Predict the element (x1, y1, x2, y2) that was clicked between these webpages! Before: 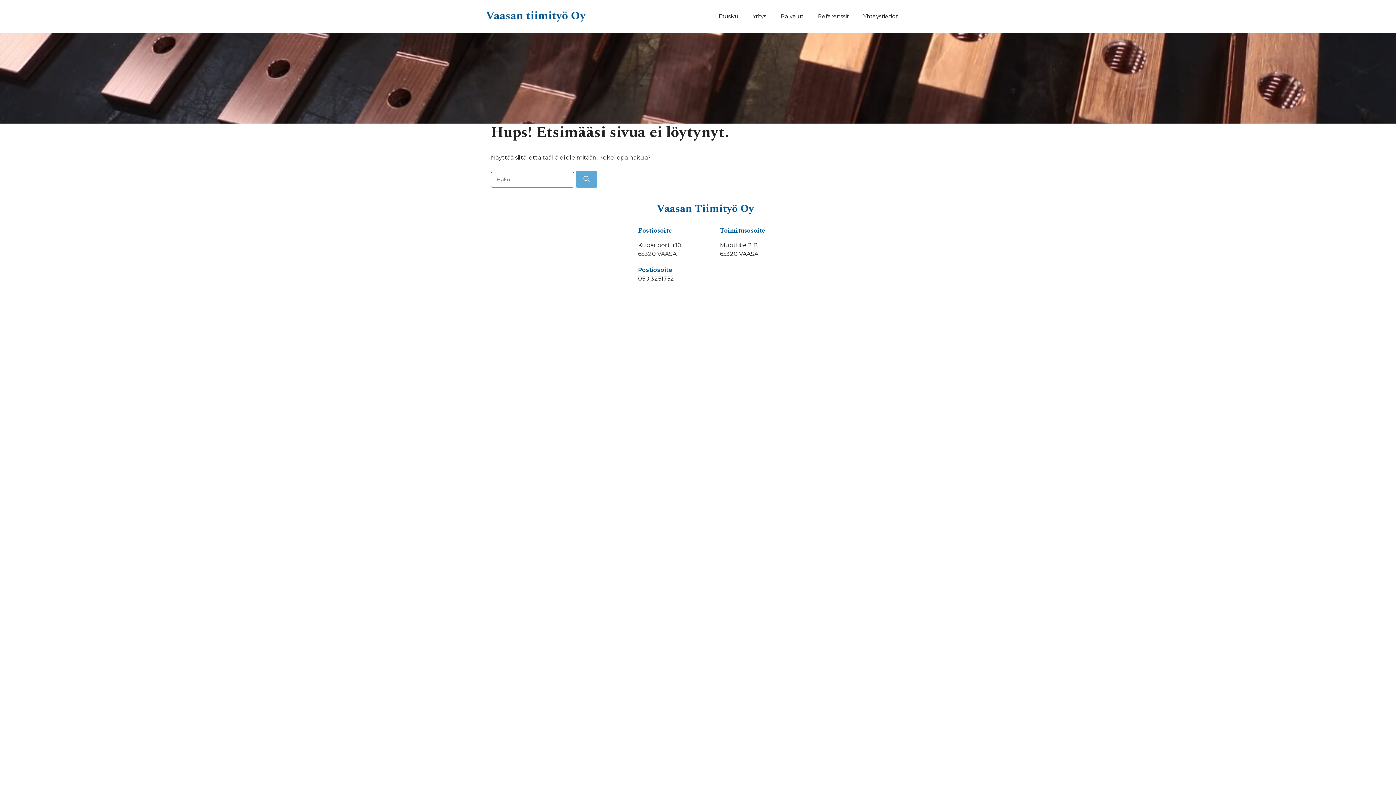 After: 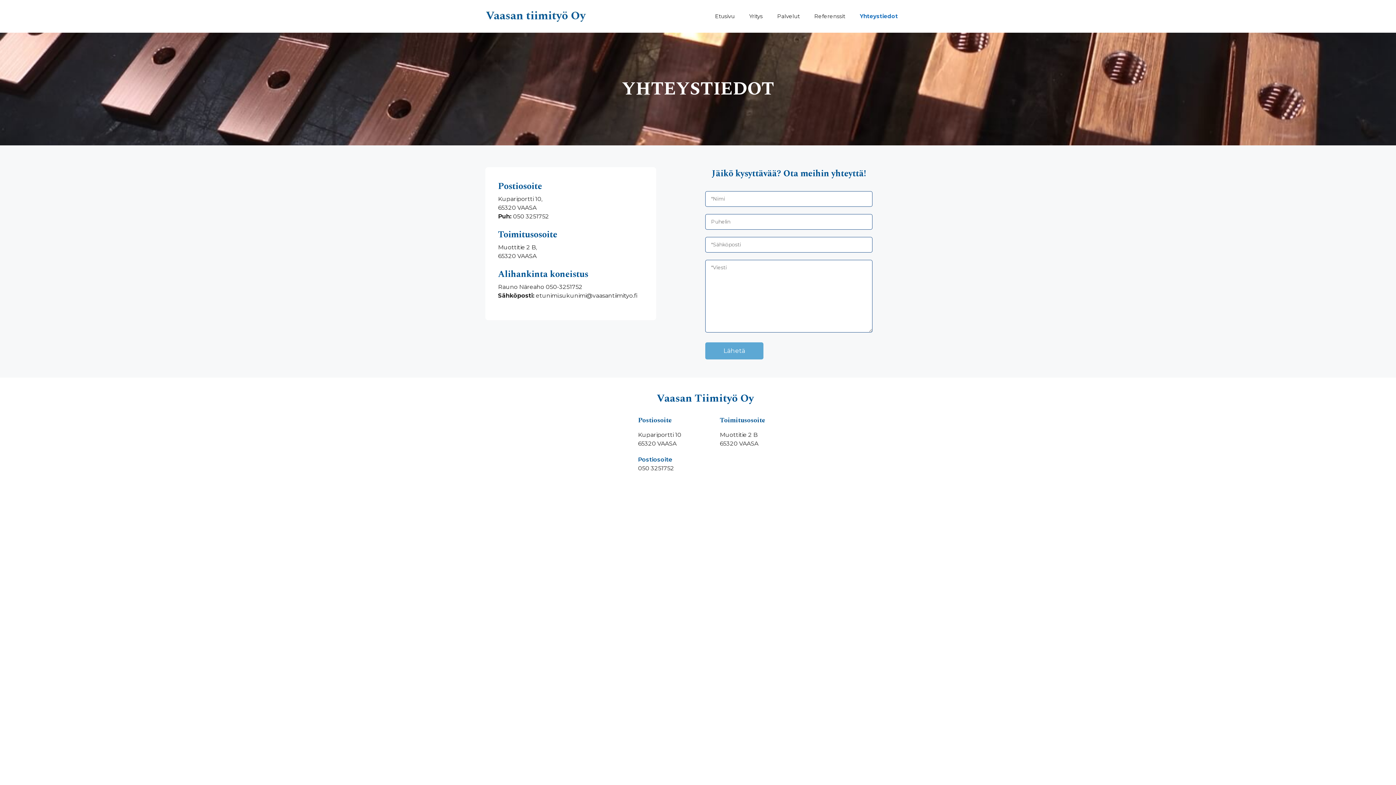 Action: bbox: (856, 5, 905, 27) label: Yhteystiedot